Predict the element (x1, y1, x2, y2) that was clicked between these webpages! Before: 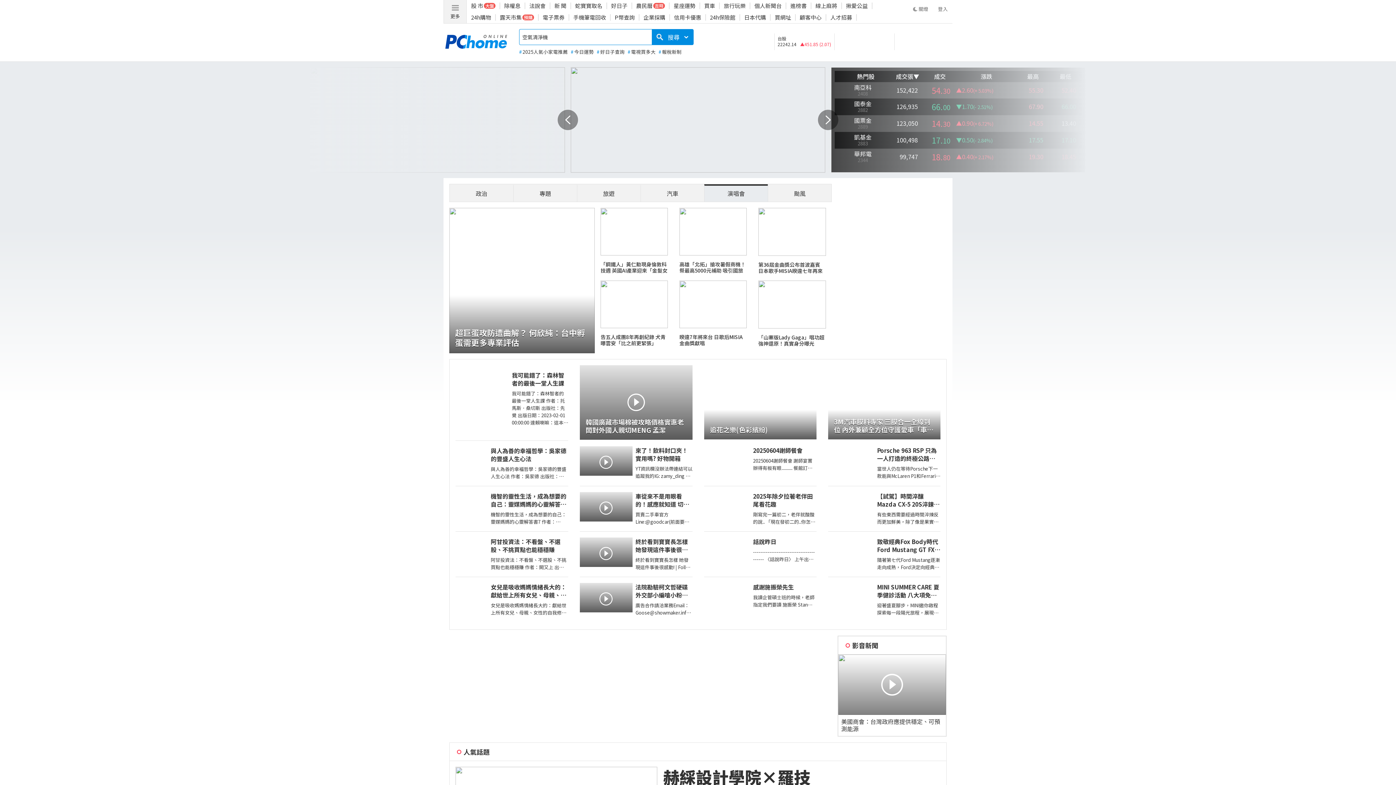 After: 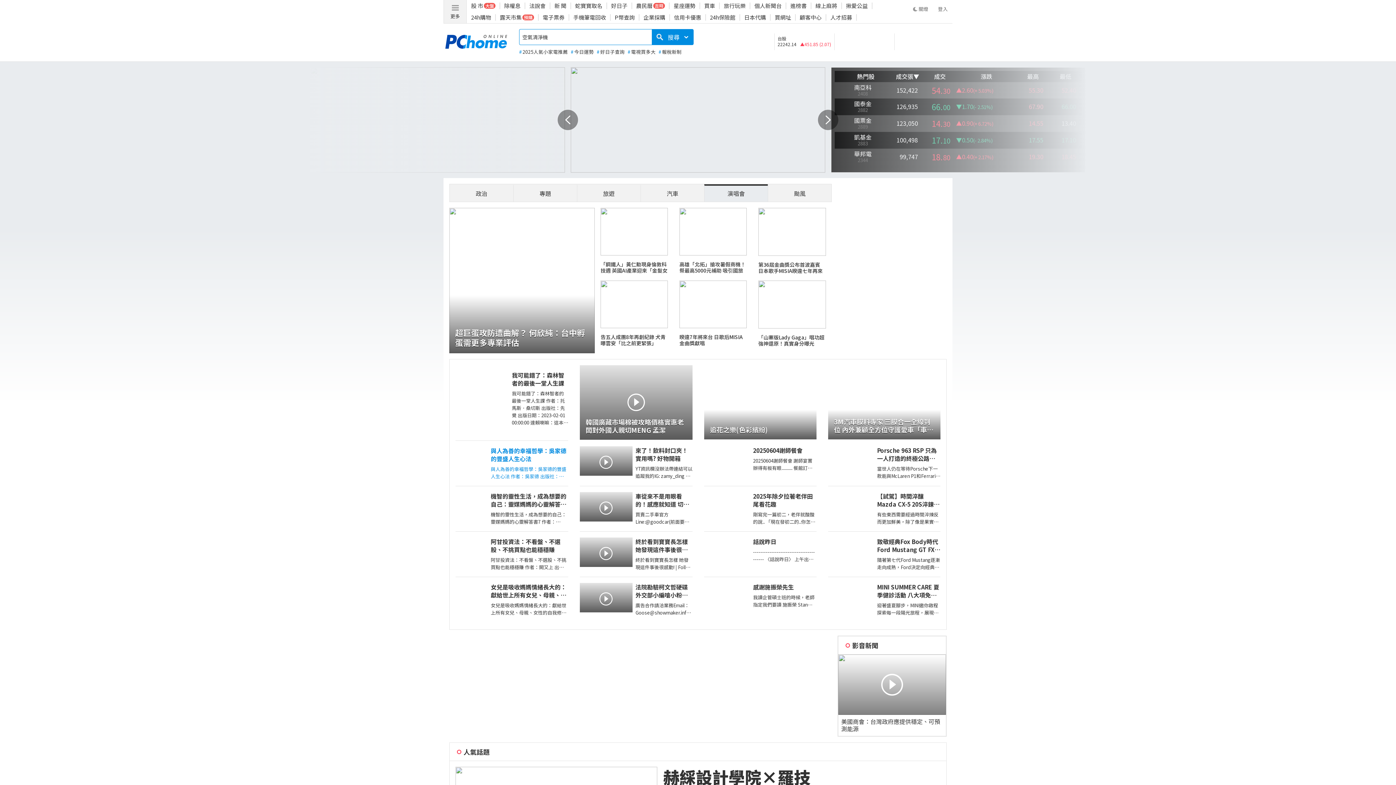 Action: bbox: (455, 440, 568, 486) label: 與人為善的幸福哲學：吳家德的豐盛人生心法
與人為善的幸福哲學：吳家德的豐盛人生心法 作者：吳家德 出版社：遠流出版 出版日期：2025-04-25 00:00:00 ＜內容簡介＞ 我們，都擁有與人為善的天賦。 當你覺察這些，未來就已悄悄改變。 4大豐盛人